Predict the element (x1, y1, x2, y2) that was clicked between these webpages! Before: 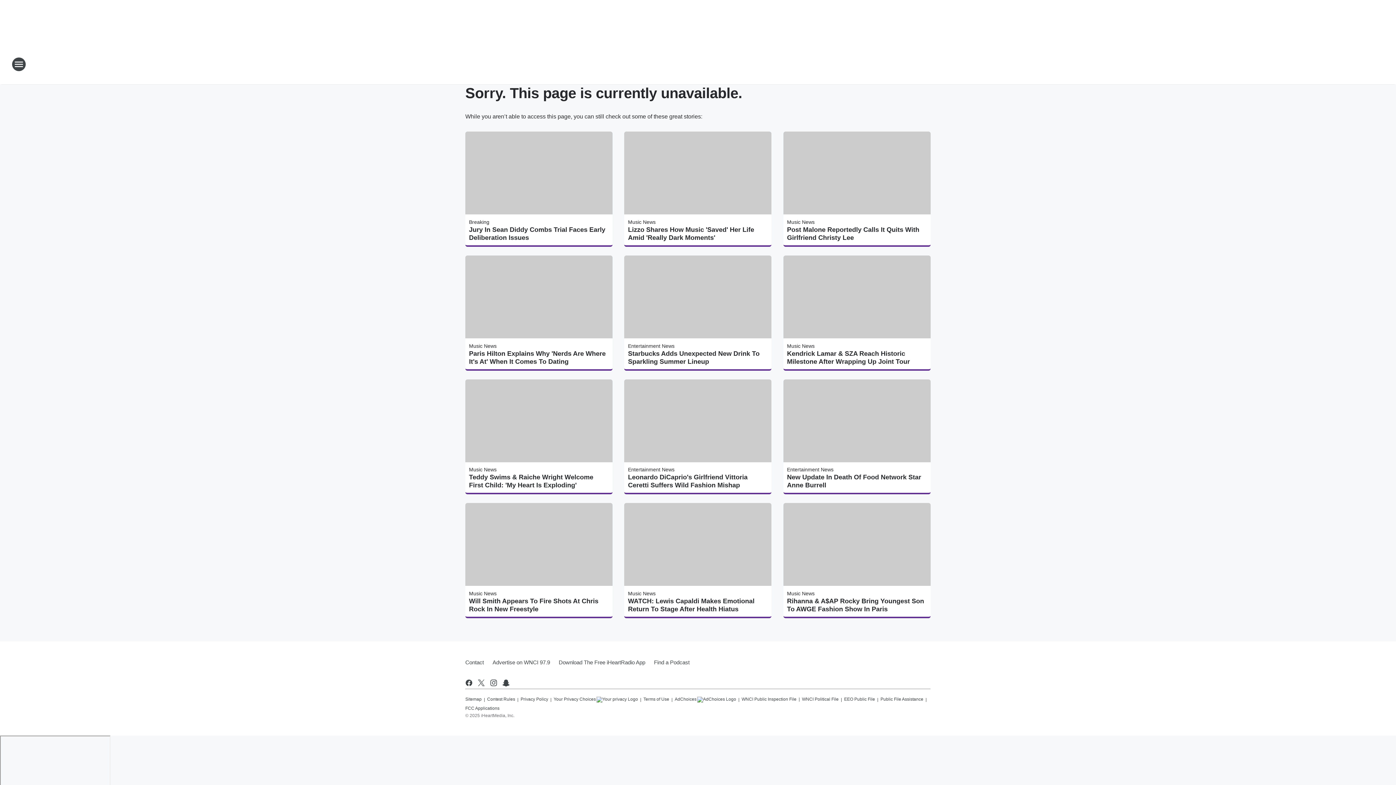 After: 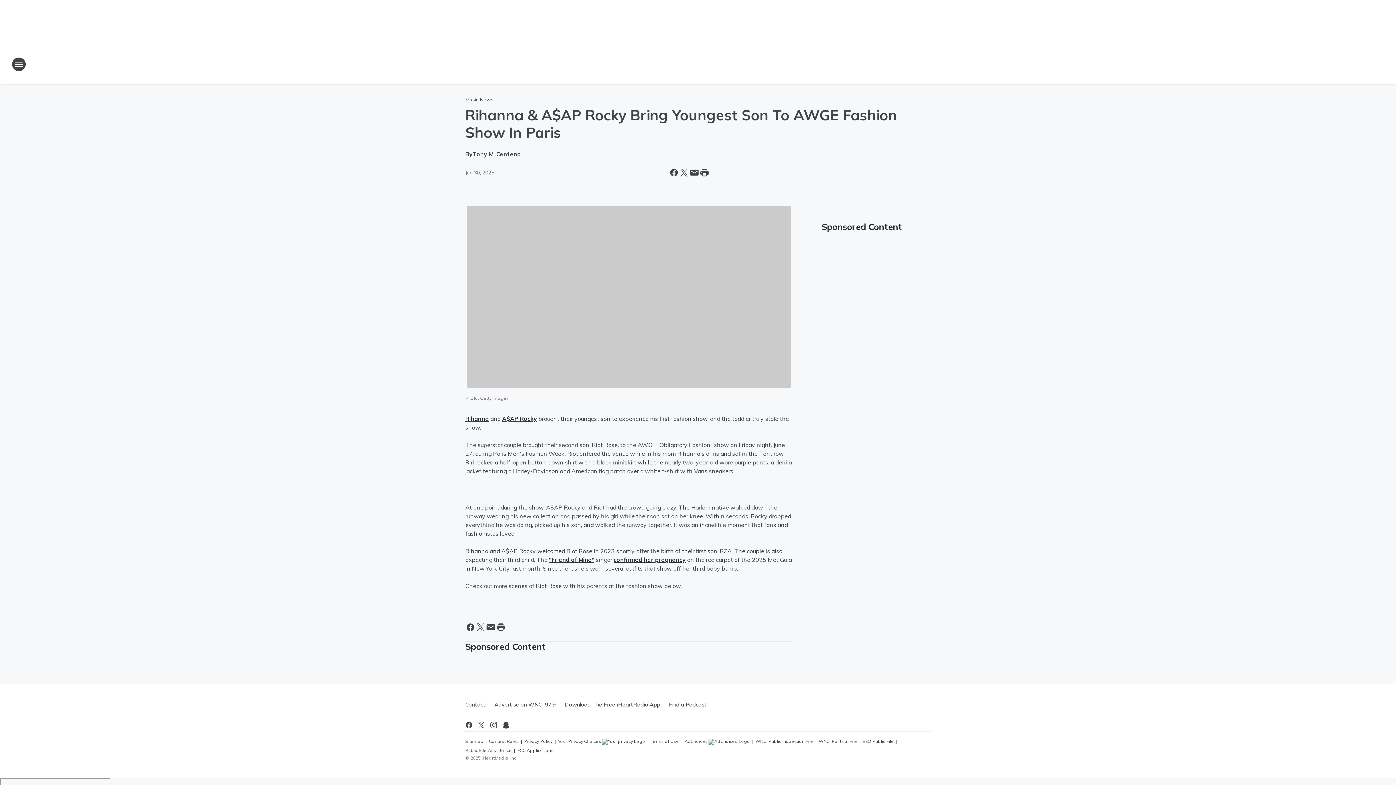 Action: bbox: (787, 597, 927, 613) label: Rihanna & A$AP Rocky Bring Youngest Son To AWGE Fashion Show In Paris